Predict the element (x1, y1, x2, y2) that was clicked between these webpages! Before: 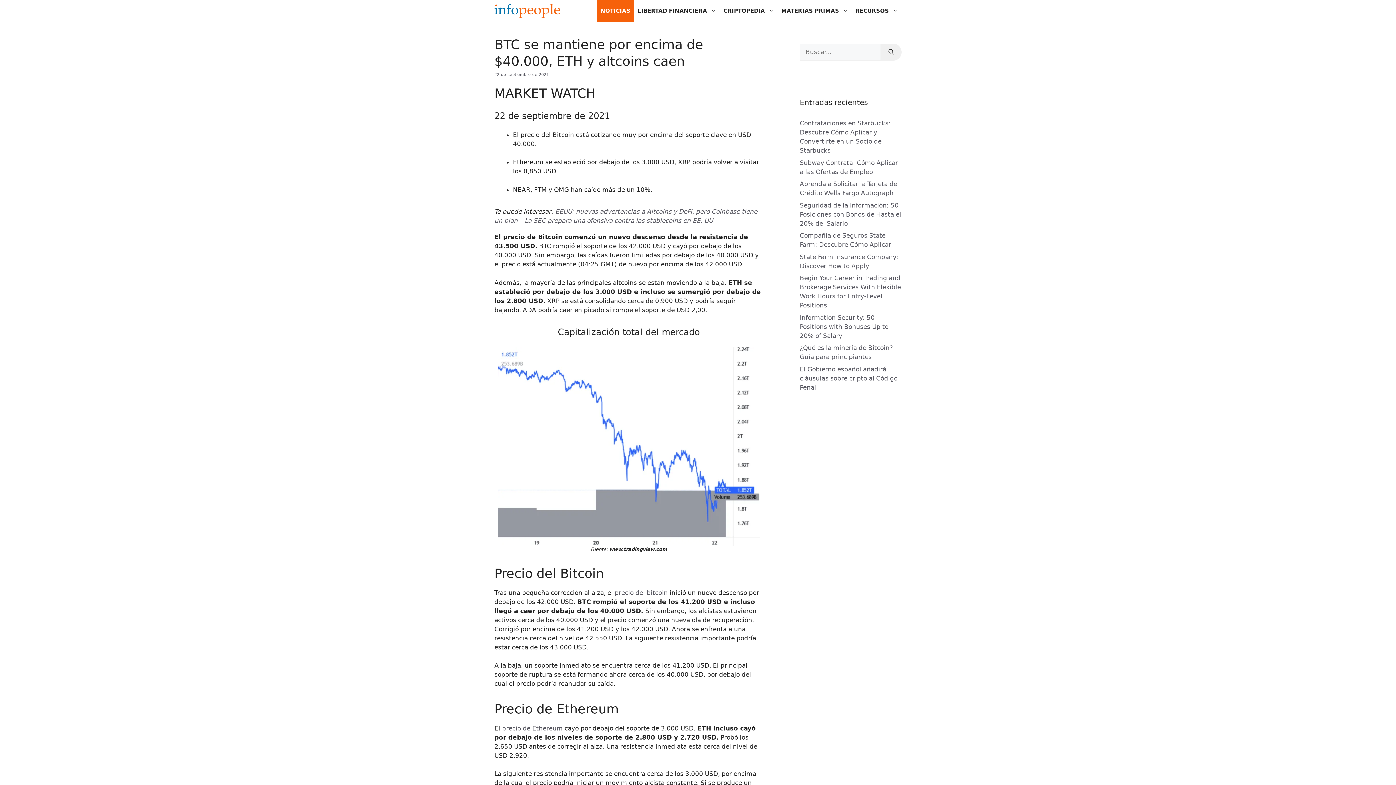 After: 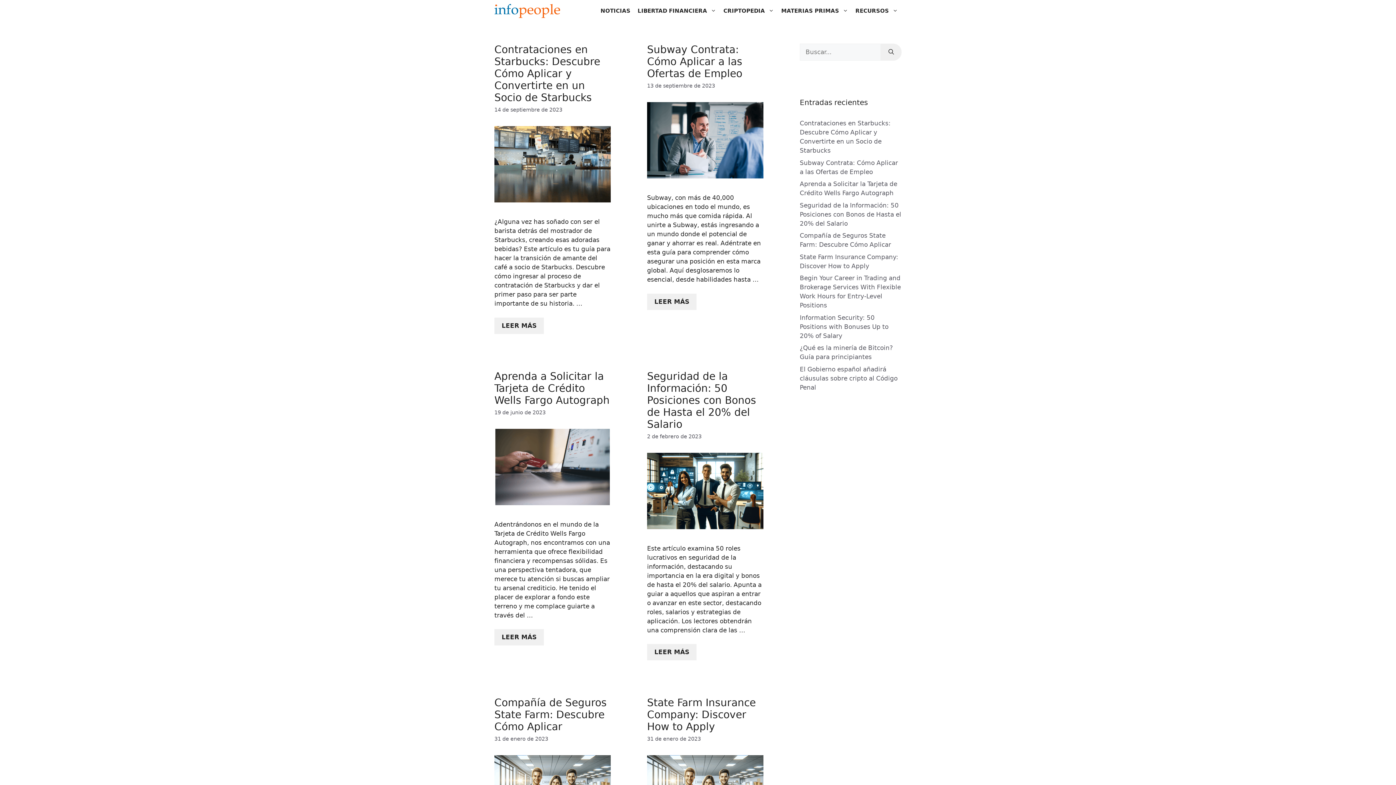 Action: bbox: (494, 0, 560, 21)